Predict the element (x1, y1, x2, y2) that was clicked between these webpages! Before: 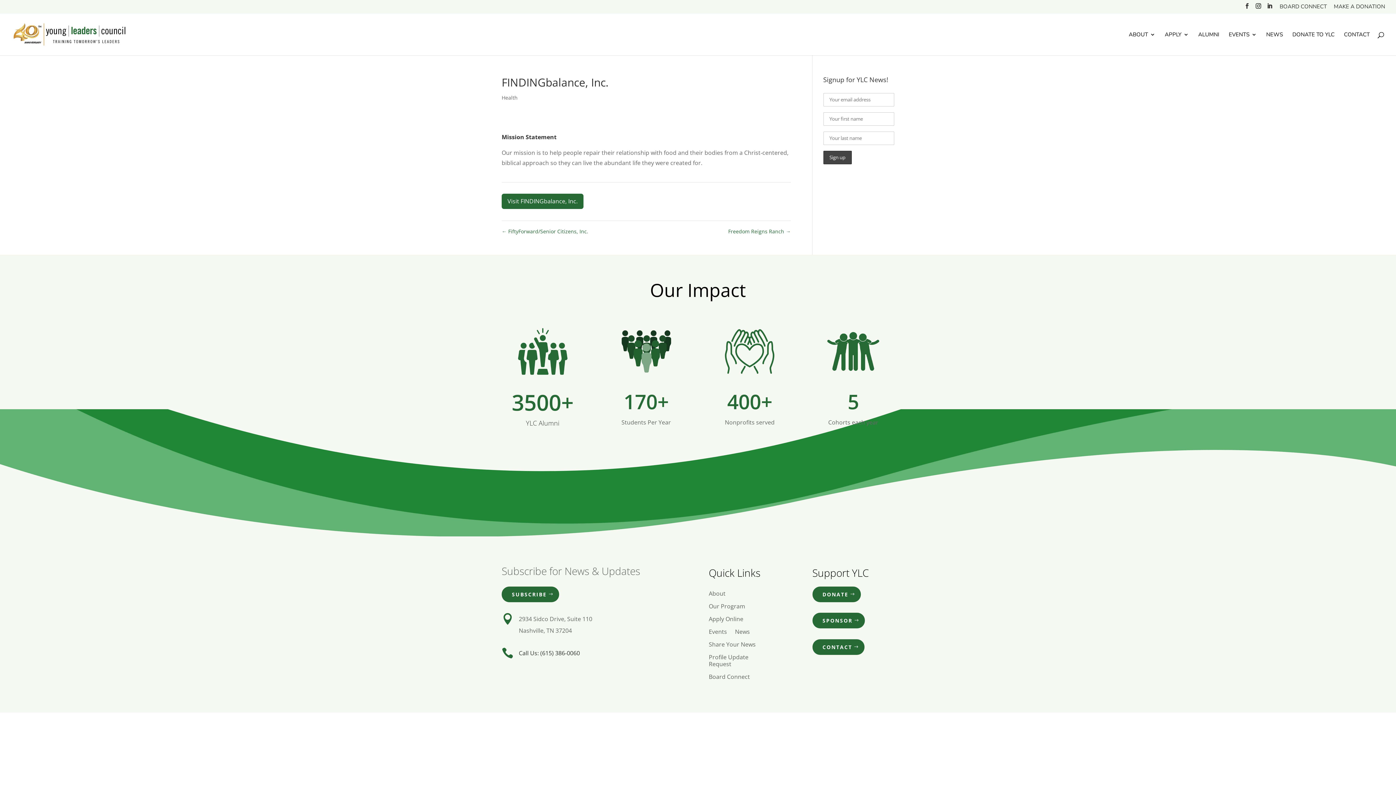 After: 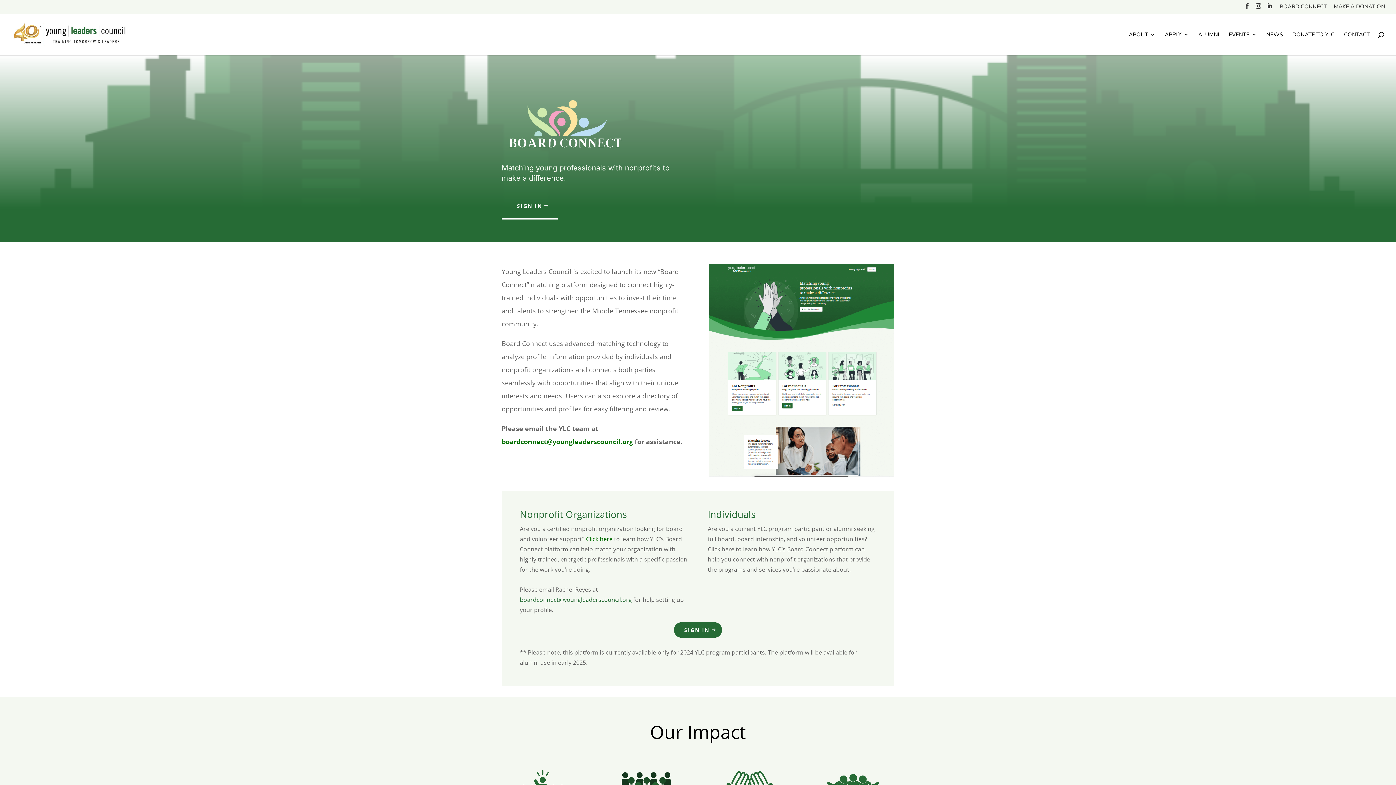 Action: bbox: (1280, 4, 1327, 13) label: BOARD CONNECT